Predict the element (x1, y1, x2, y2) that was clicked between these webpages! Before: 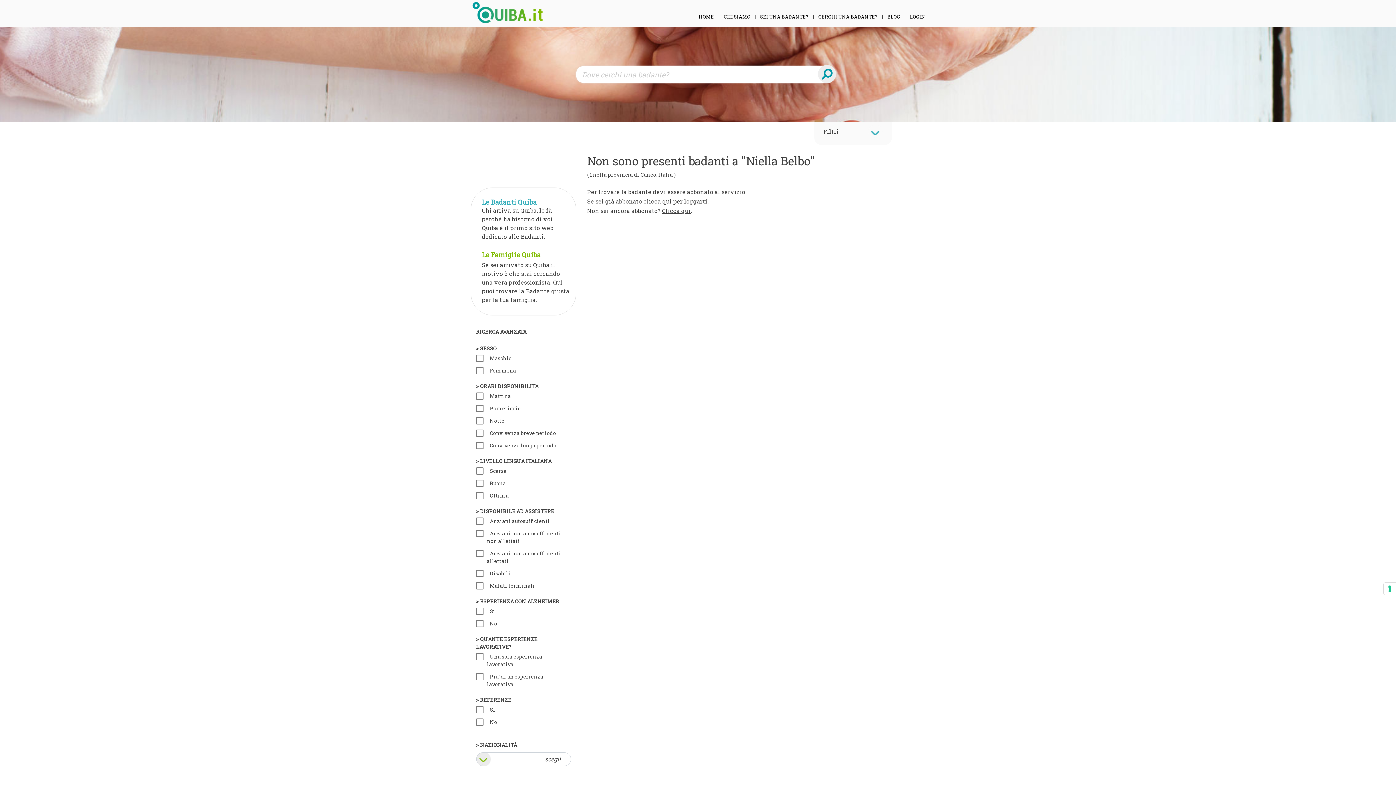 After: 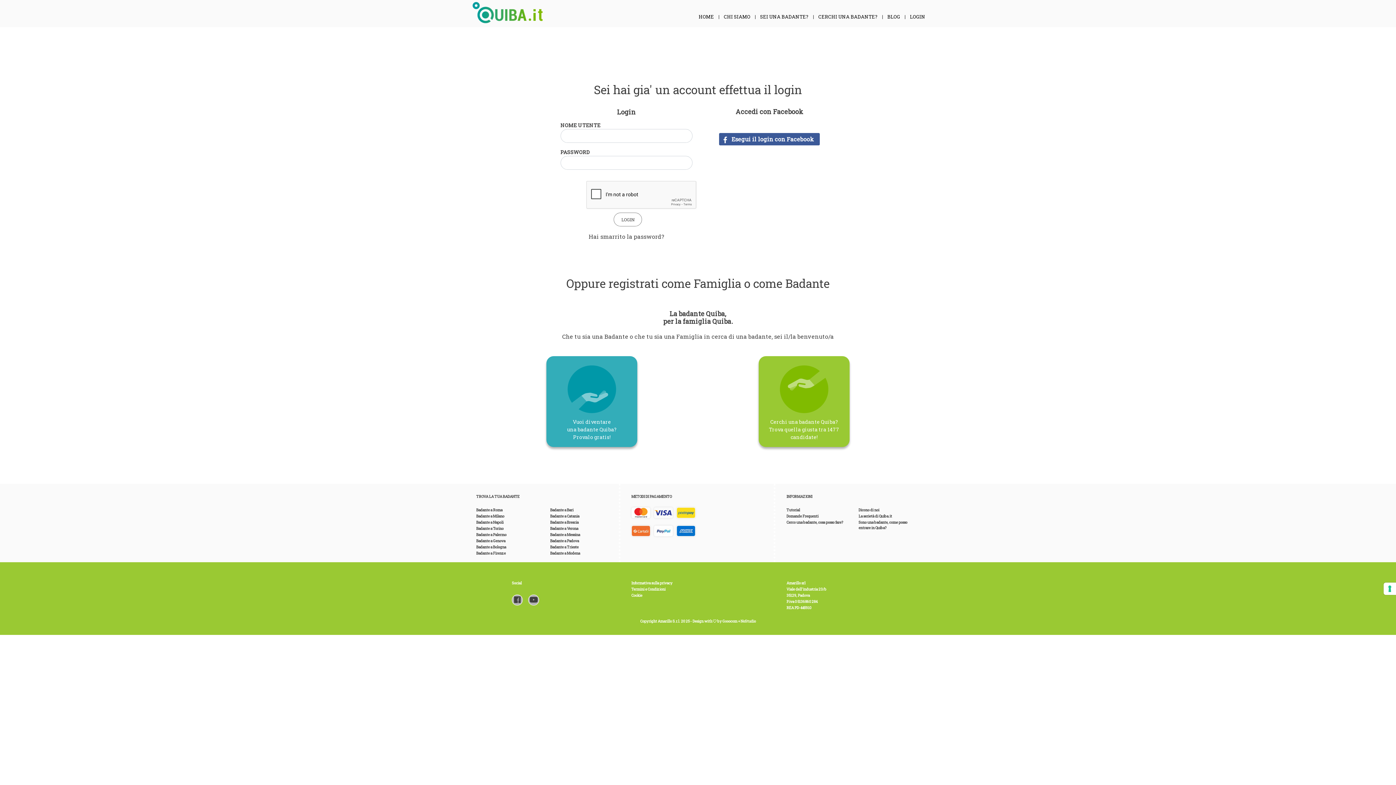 Action: bbox: (643, 197, 672, 205) label: clicca qui